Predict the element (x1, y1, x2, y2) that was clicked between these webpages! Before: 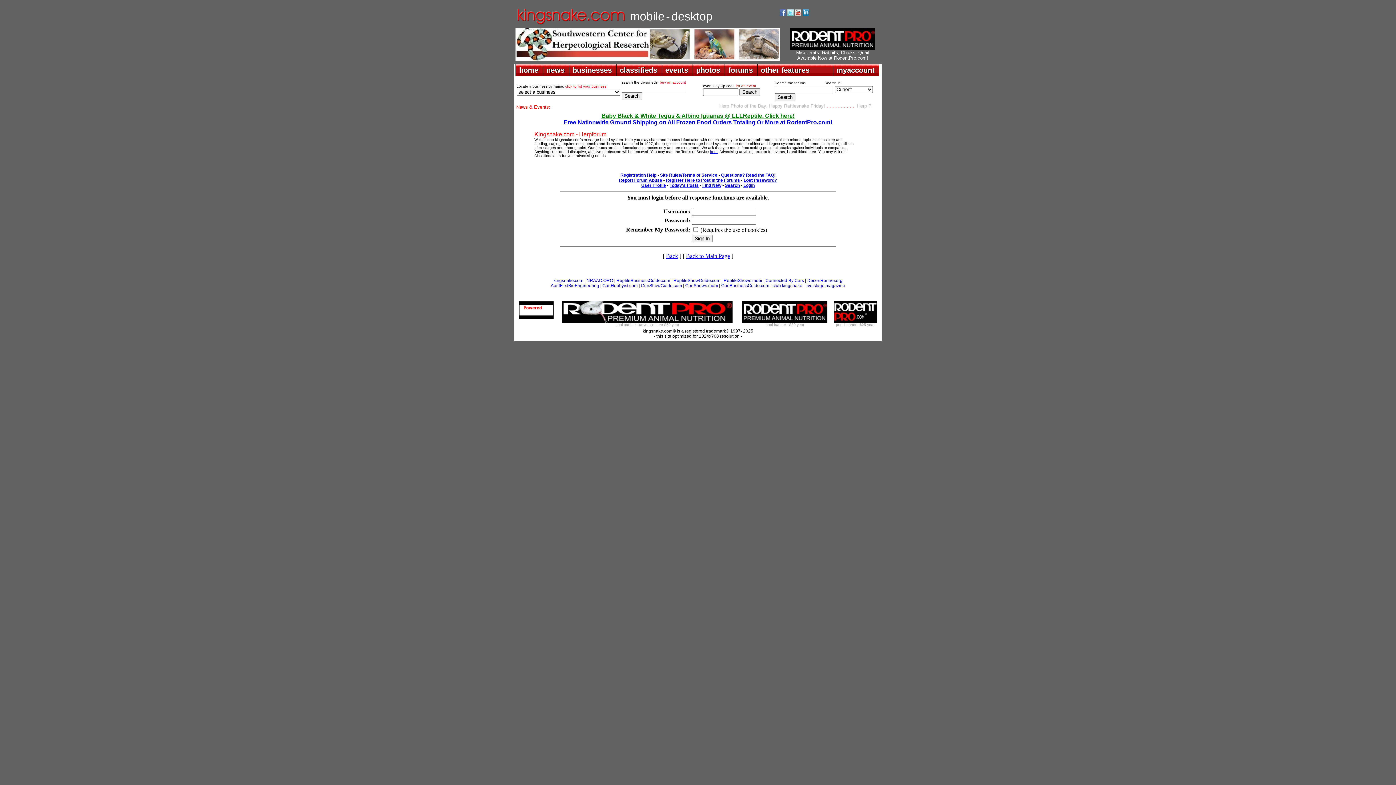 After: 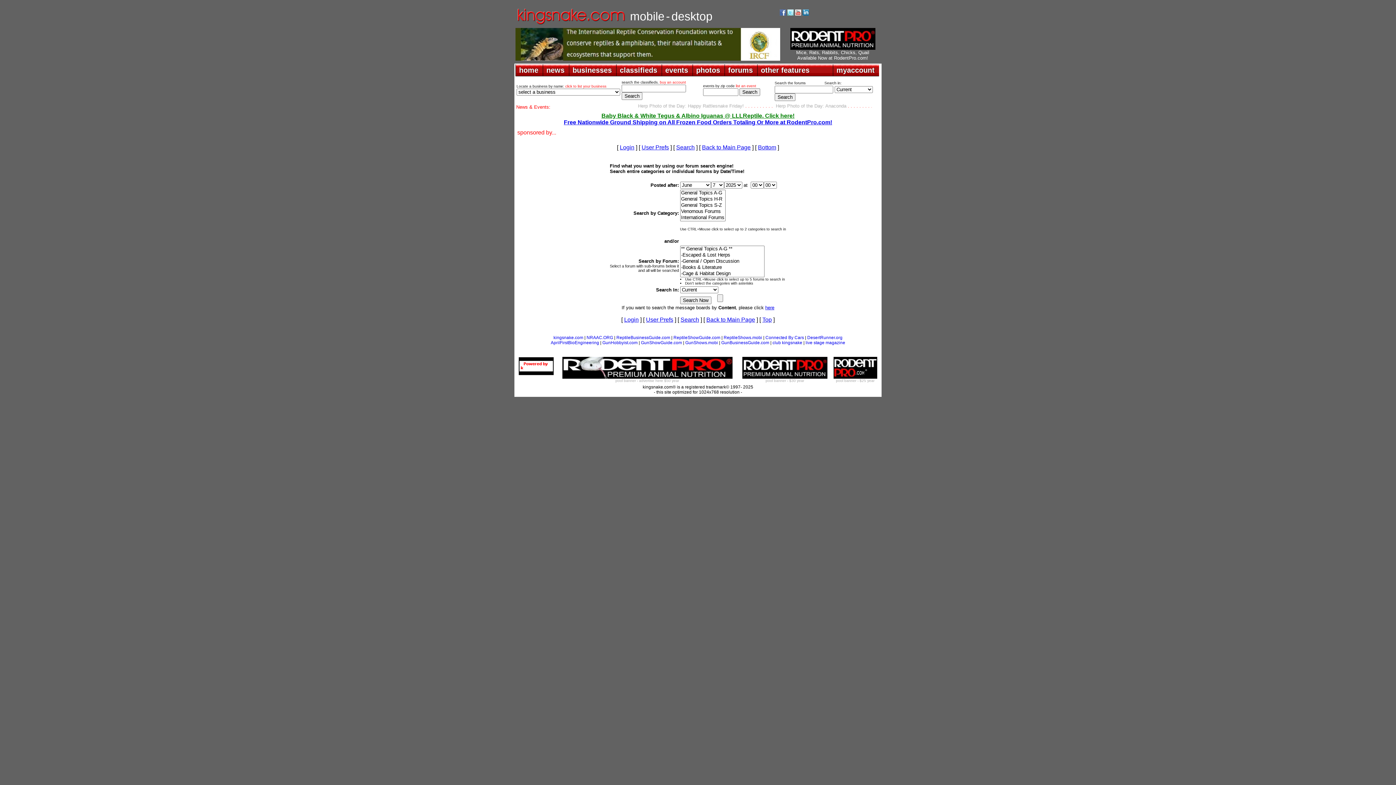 Action: bbox: (669, 182, 698, 188) label: Today's Posts